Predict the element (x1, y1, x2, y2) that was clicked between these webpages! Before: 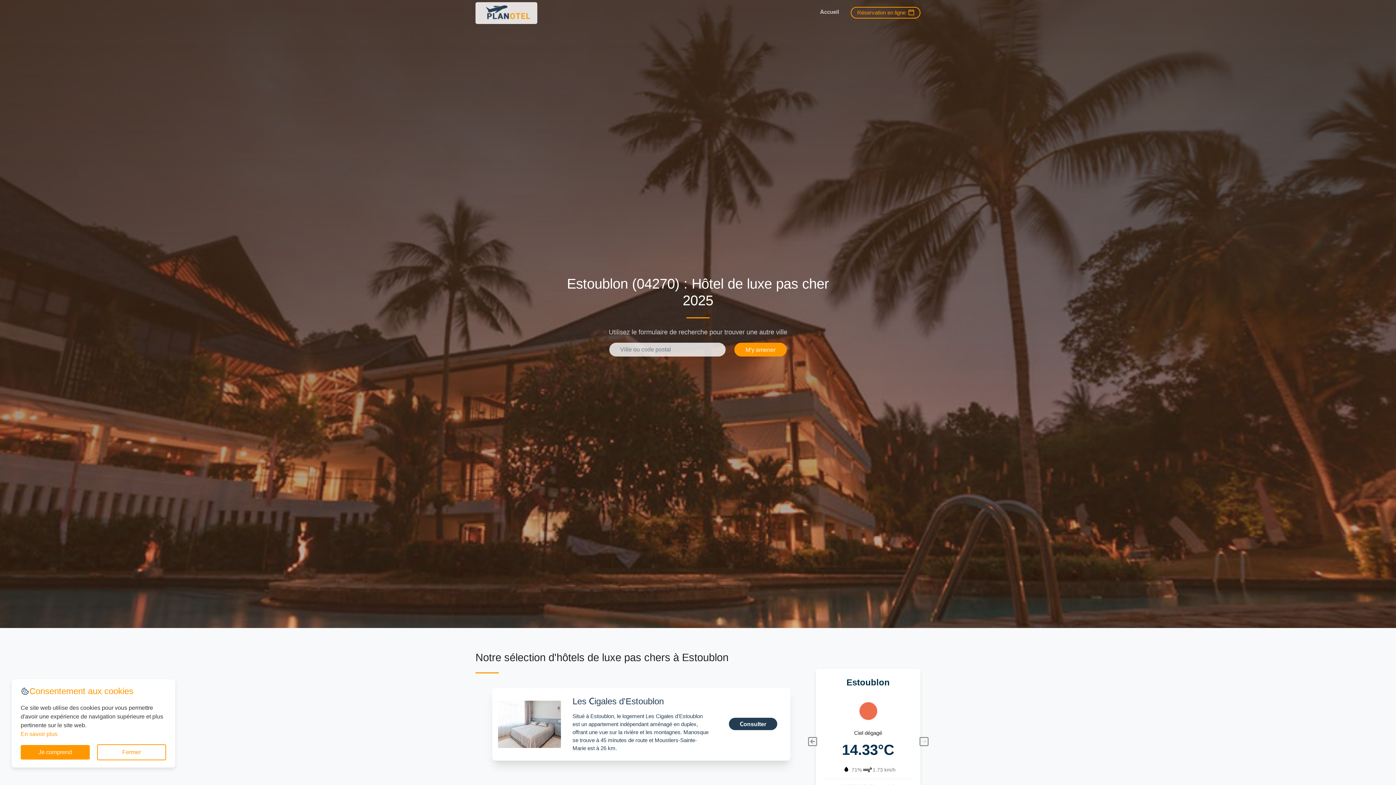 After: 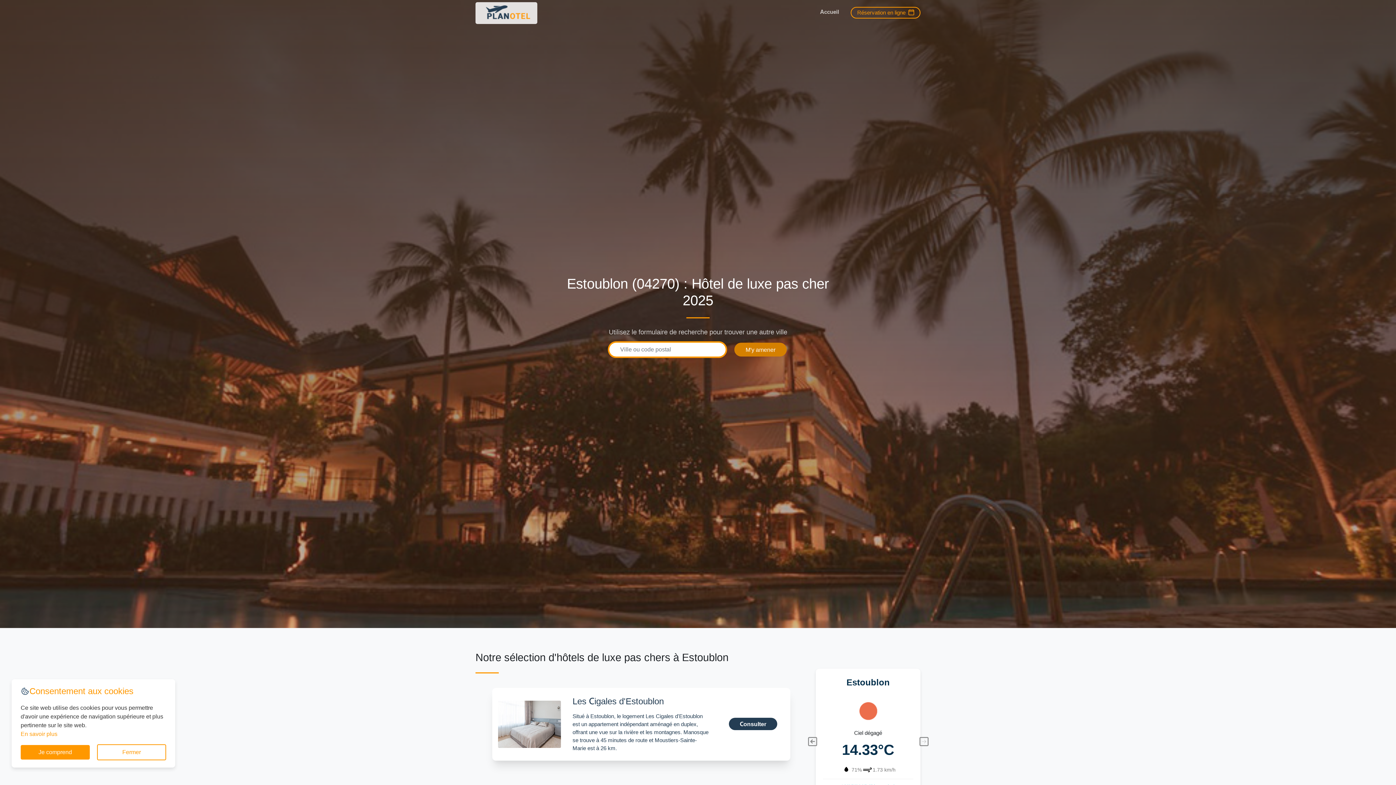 Action: label: M'y amener bbox: (734, 342, 786, 356)